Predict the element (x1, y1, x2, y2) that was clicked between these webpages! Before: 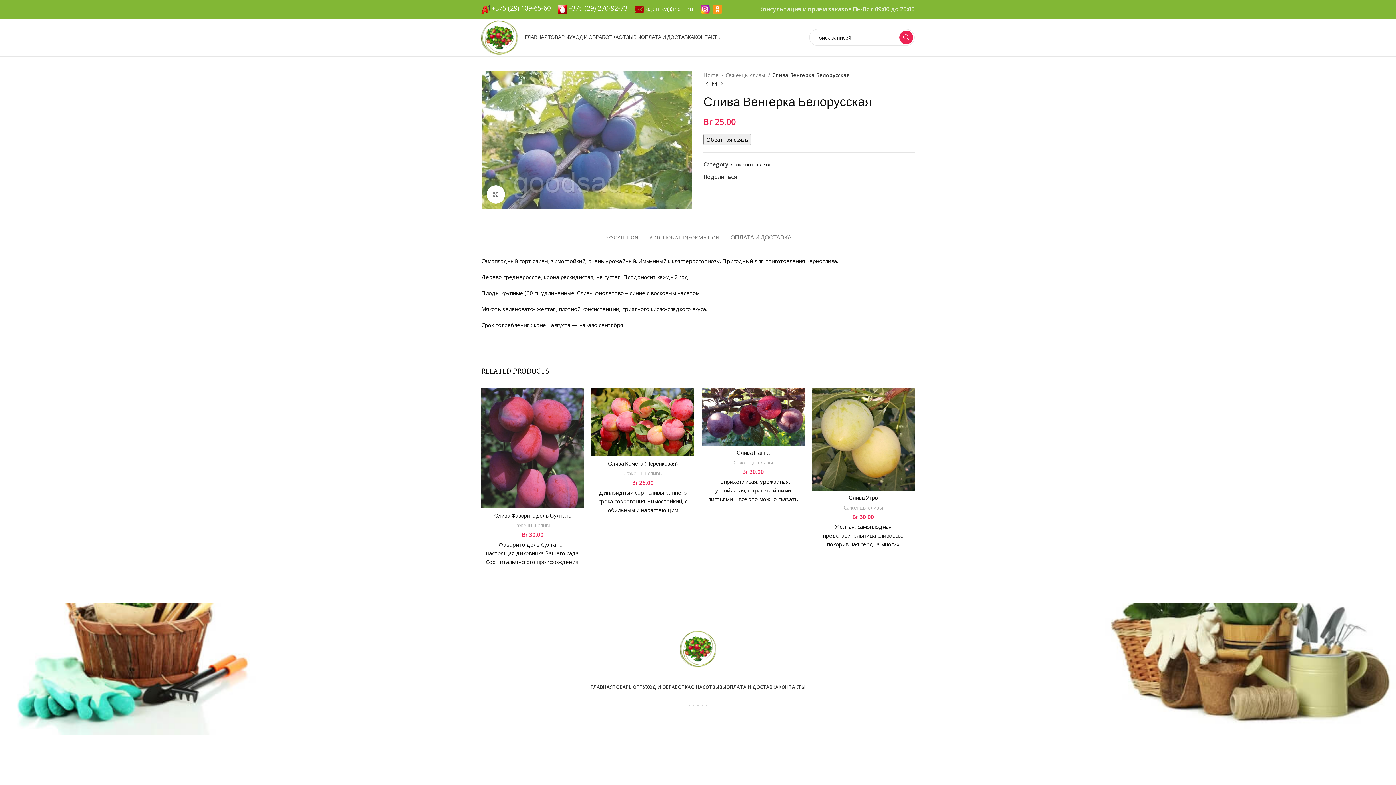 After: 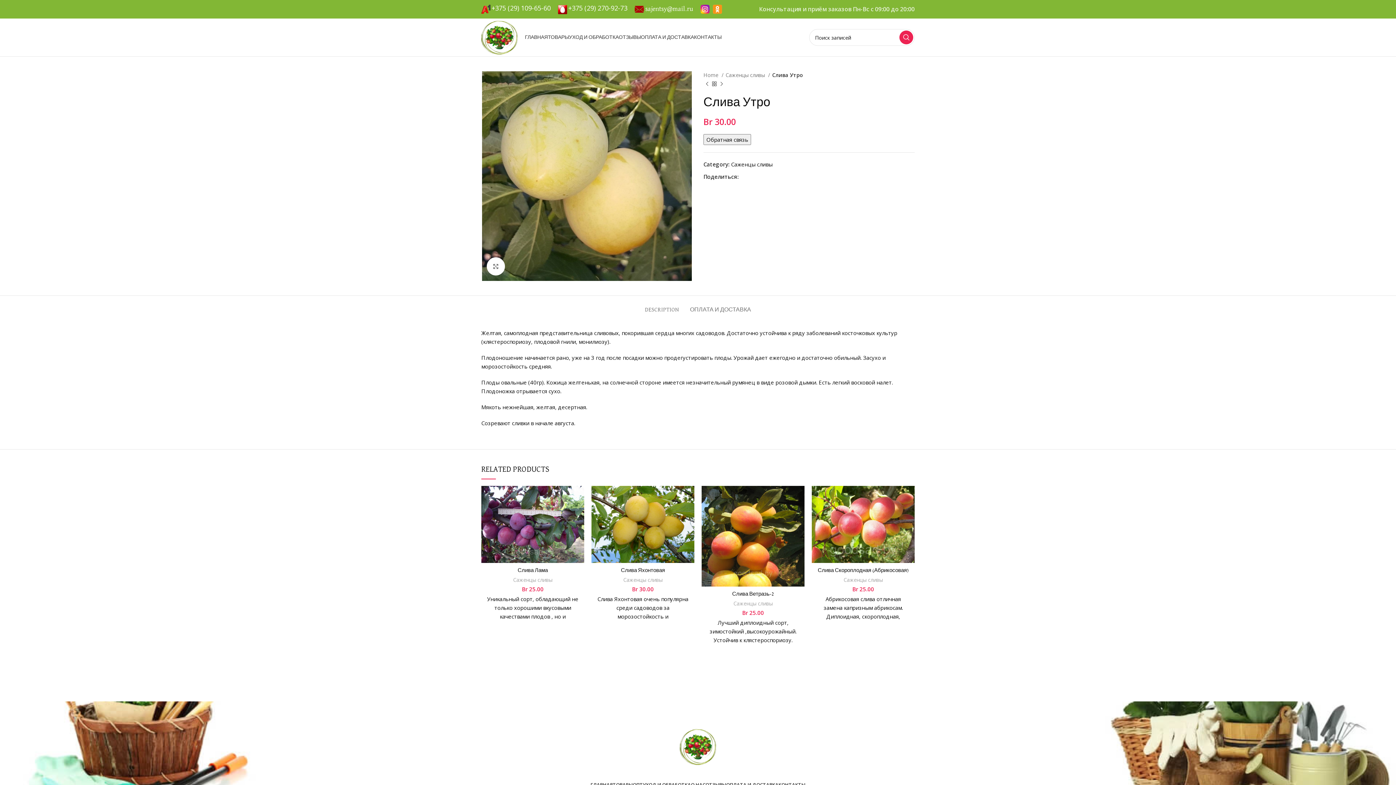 Action: bbox: (812, 388, 914, 490)